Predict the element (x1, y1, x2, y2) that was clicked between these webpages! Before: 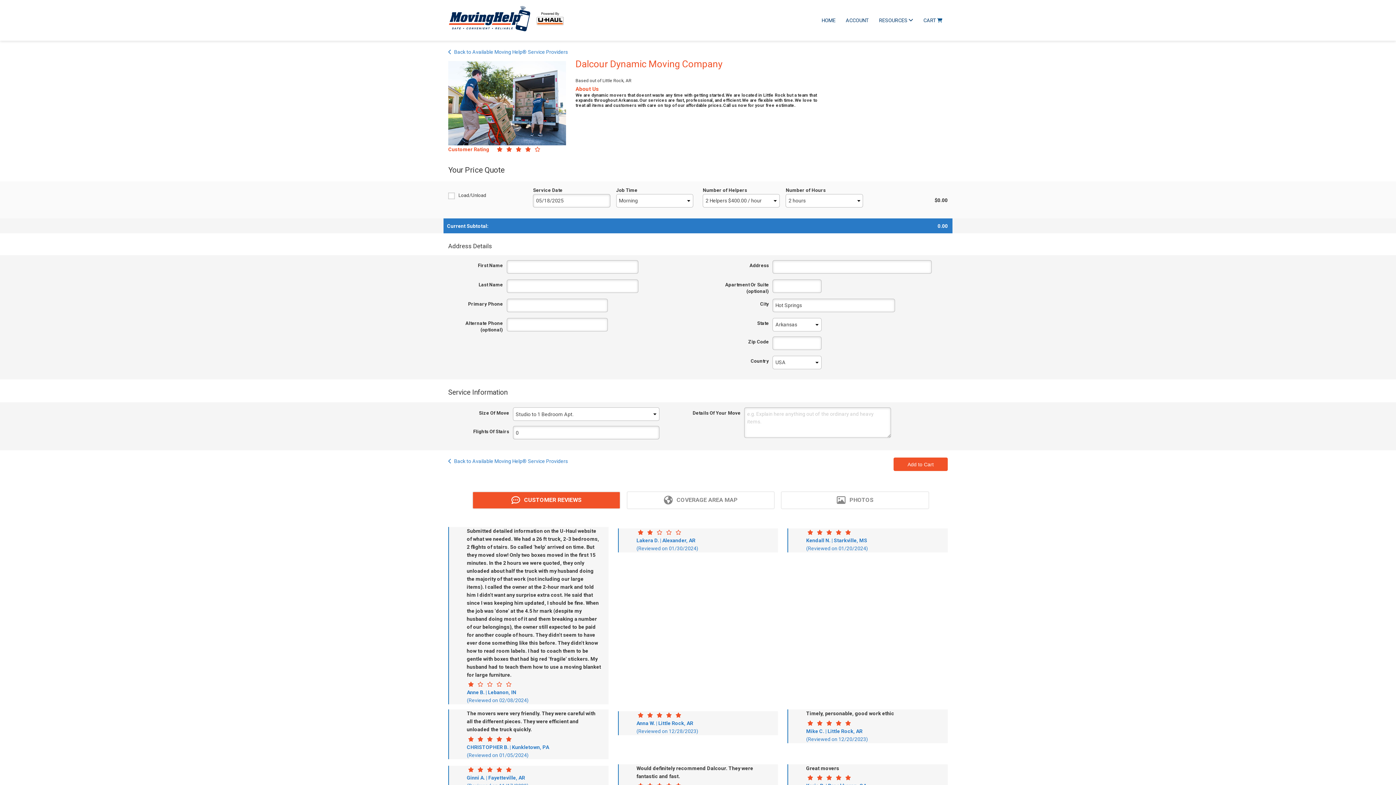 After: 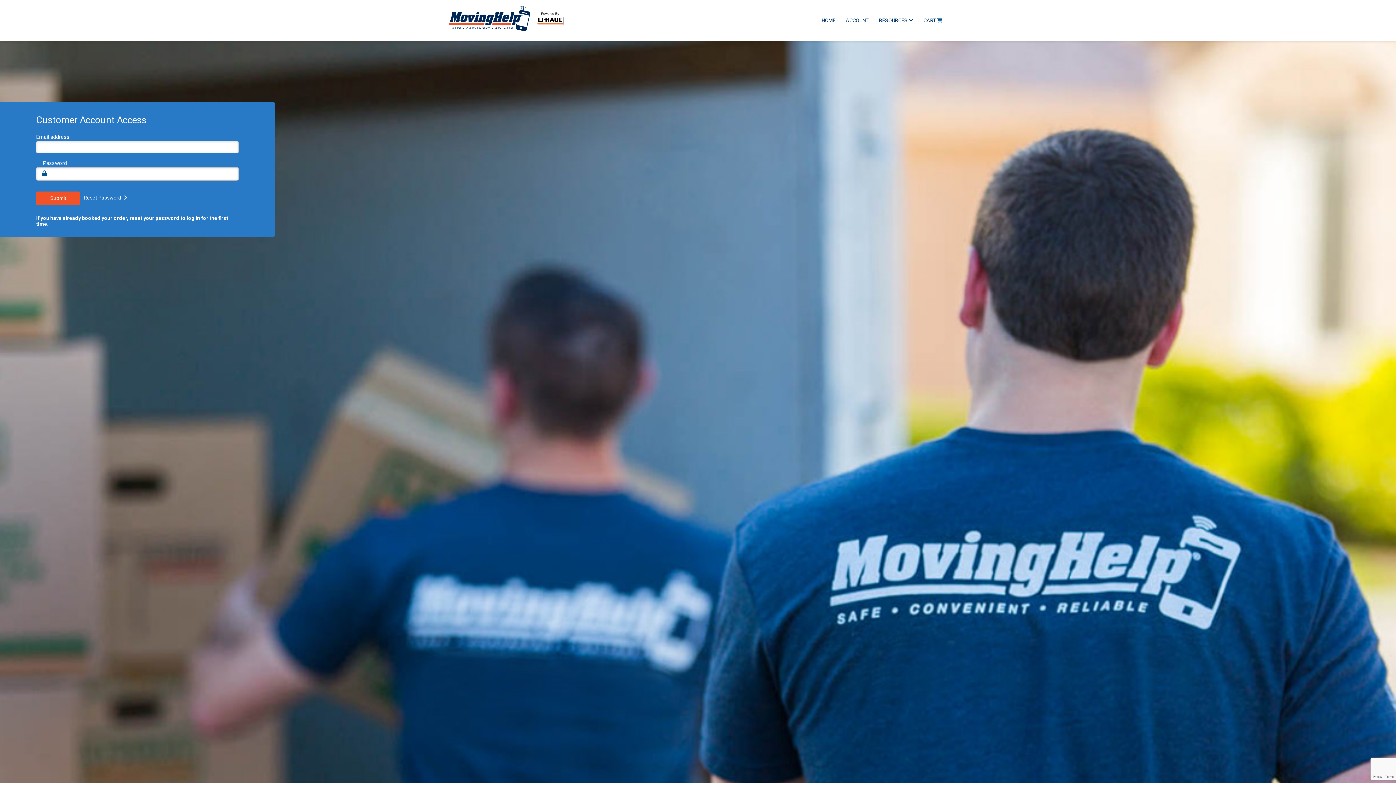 Action: label: ACCOUNT bbox: (842, 14, 872, 25)